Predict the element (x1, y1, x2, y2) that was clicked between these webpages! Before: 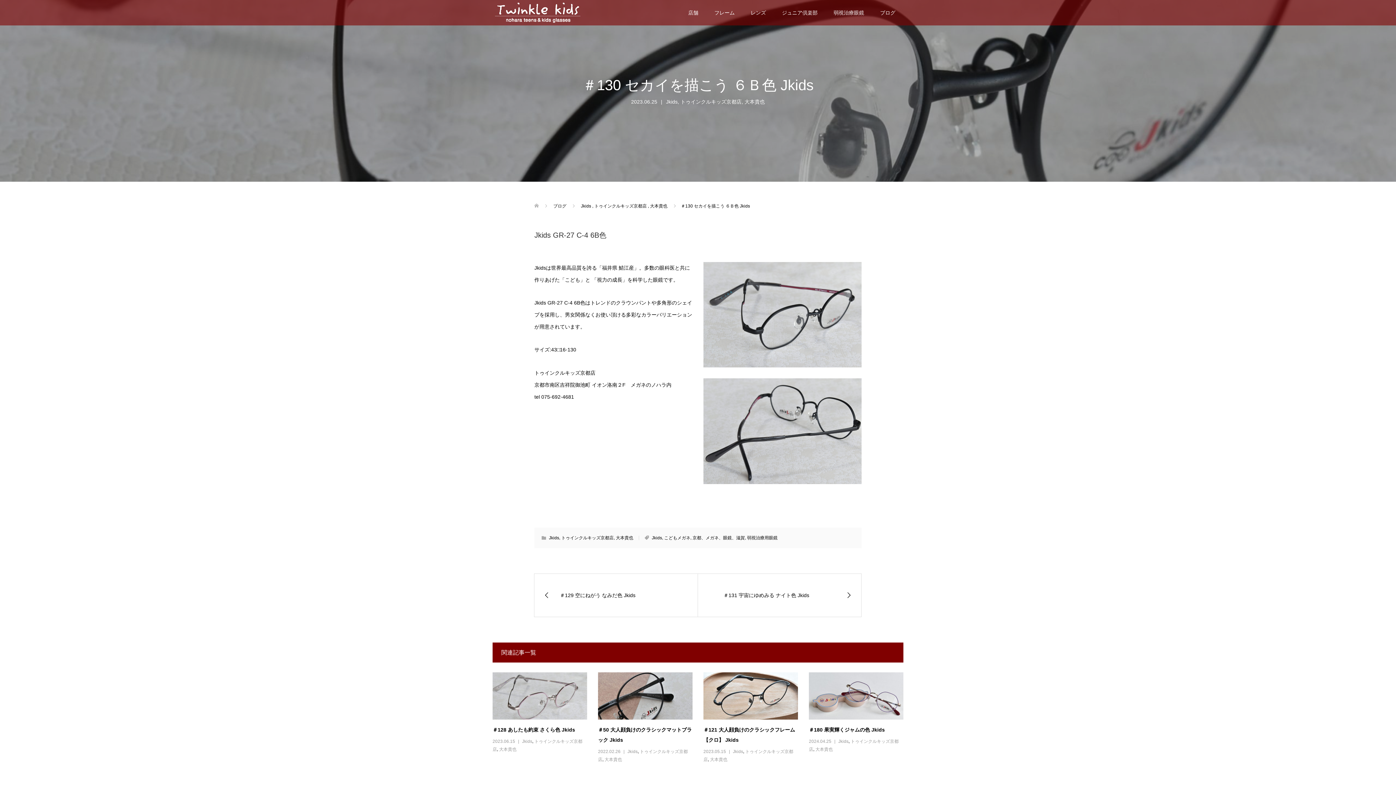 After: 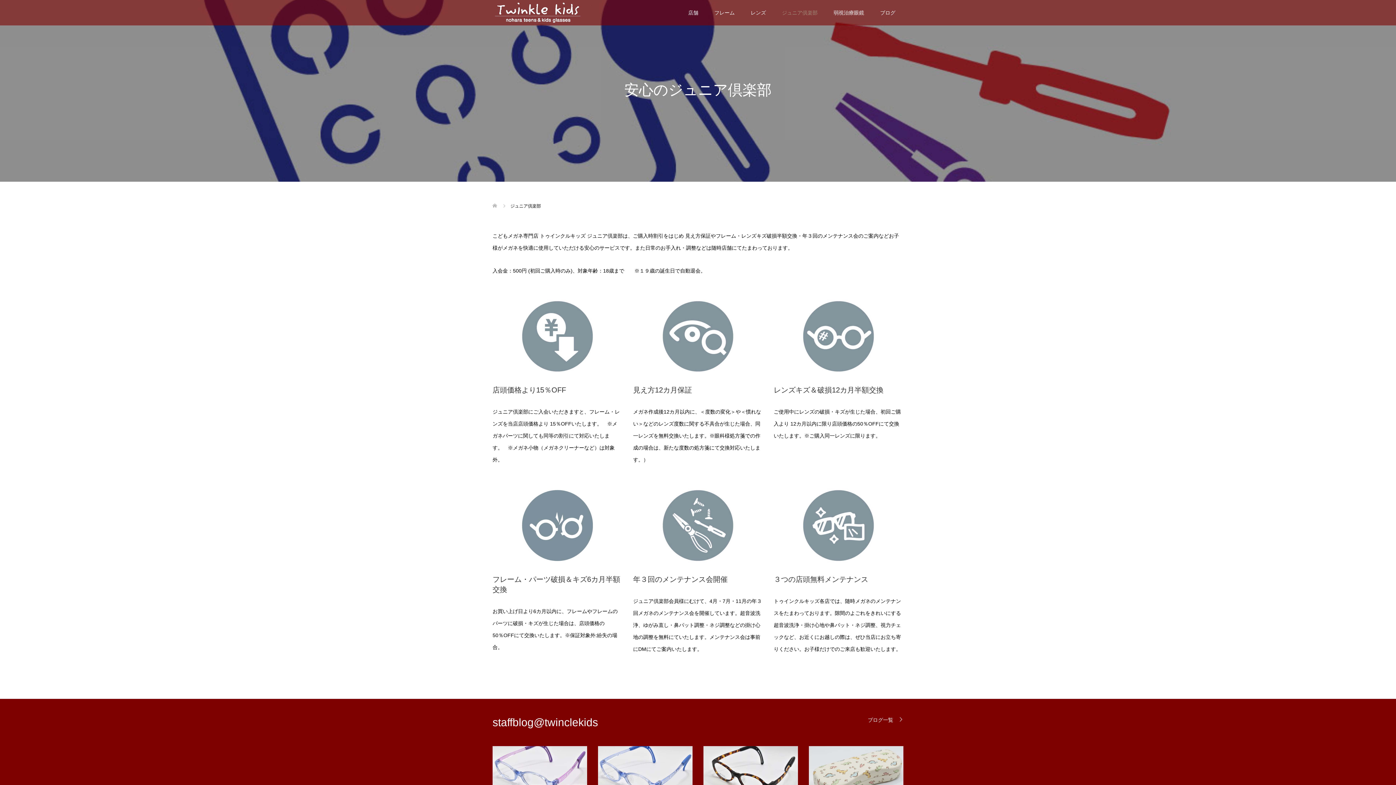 Action: label: ジュニア倶楽部 bbox: (774, 0, 825, 25)